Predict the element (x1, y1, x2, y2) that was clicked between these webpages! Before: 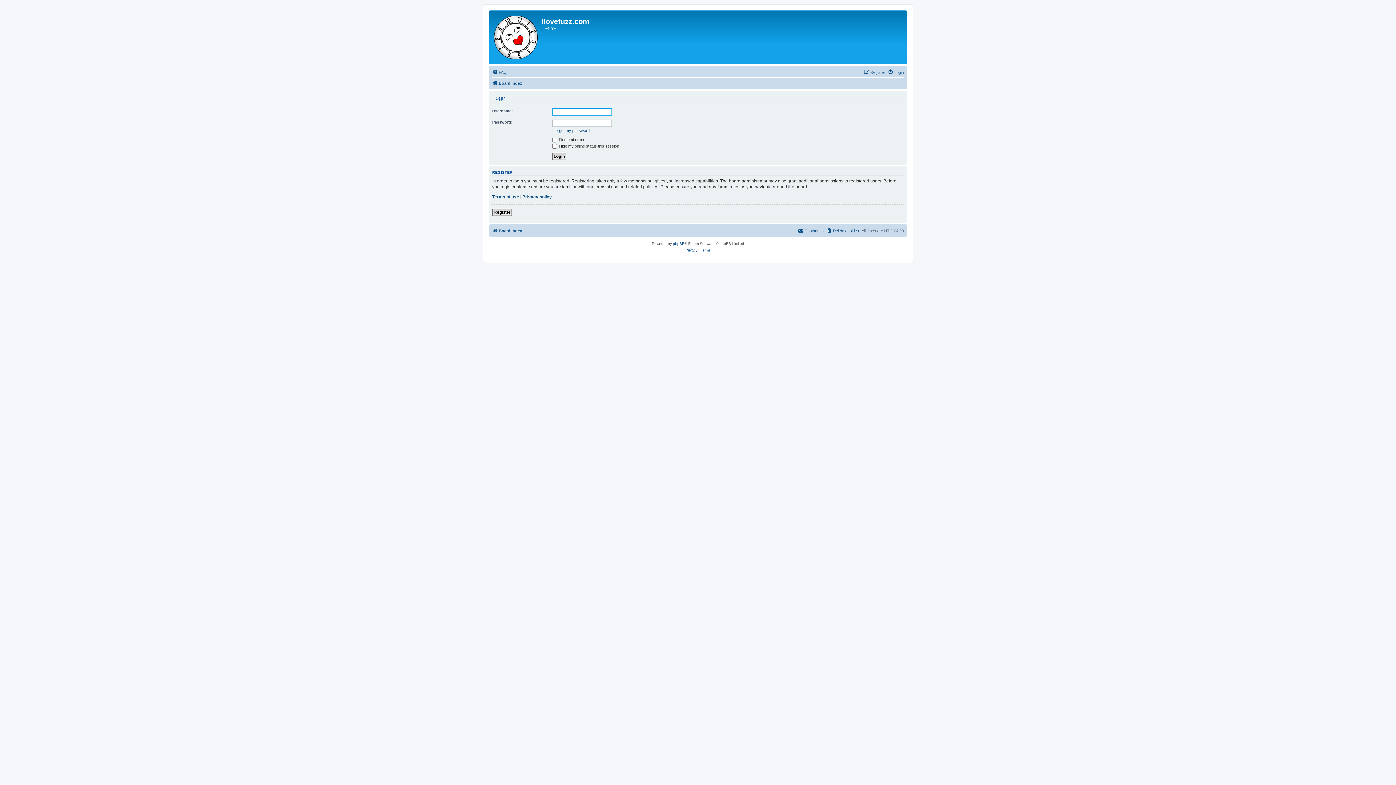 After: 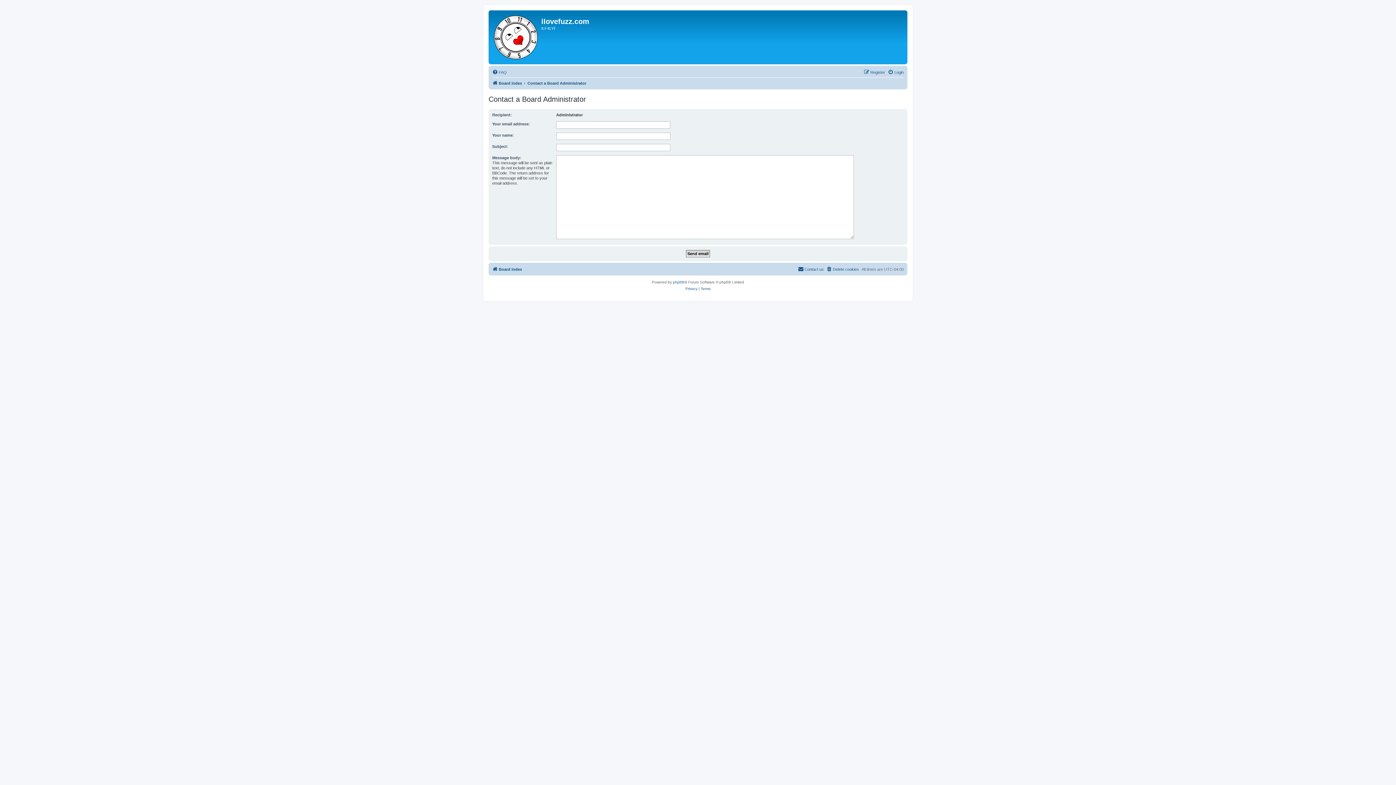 Action: bbox: (798, 226, 824, 235) label: Contact us